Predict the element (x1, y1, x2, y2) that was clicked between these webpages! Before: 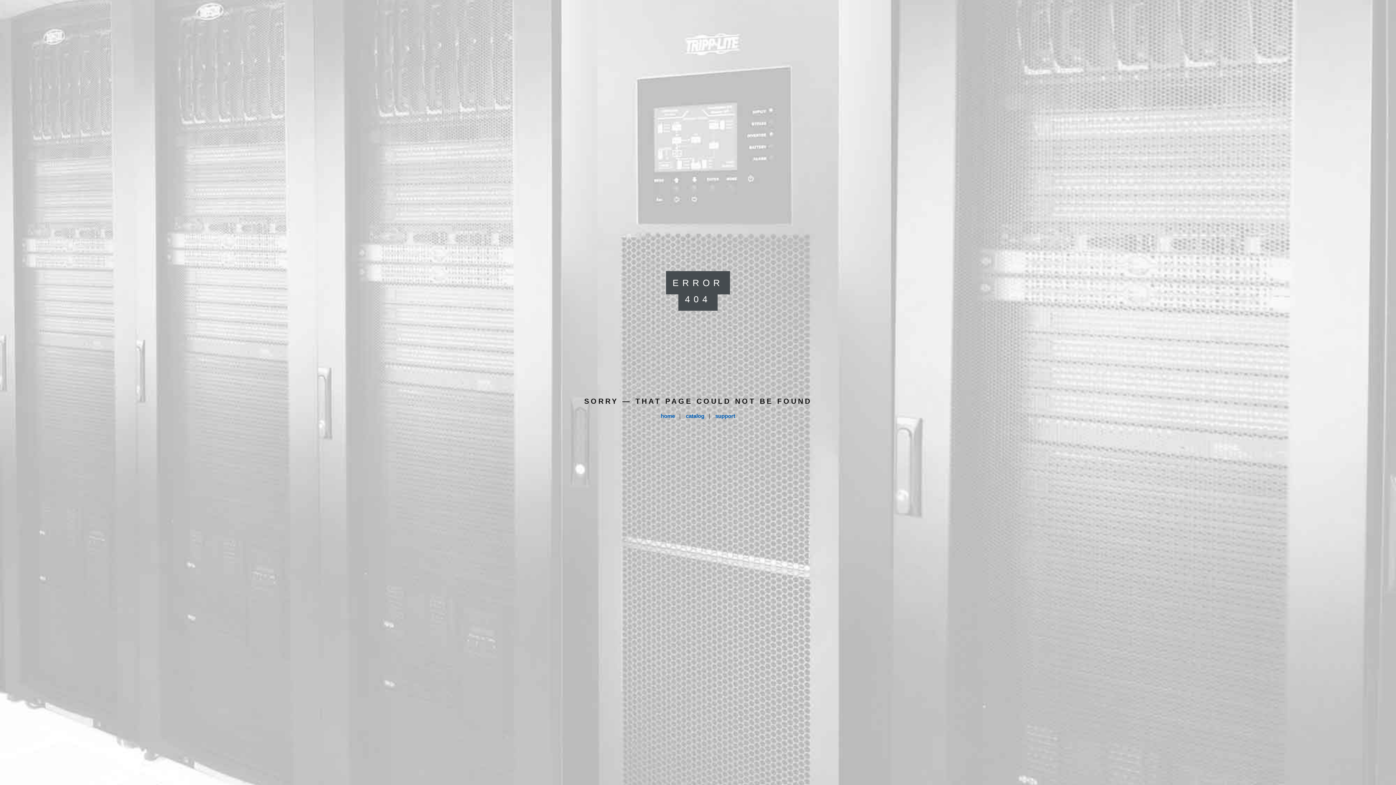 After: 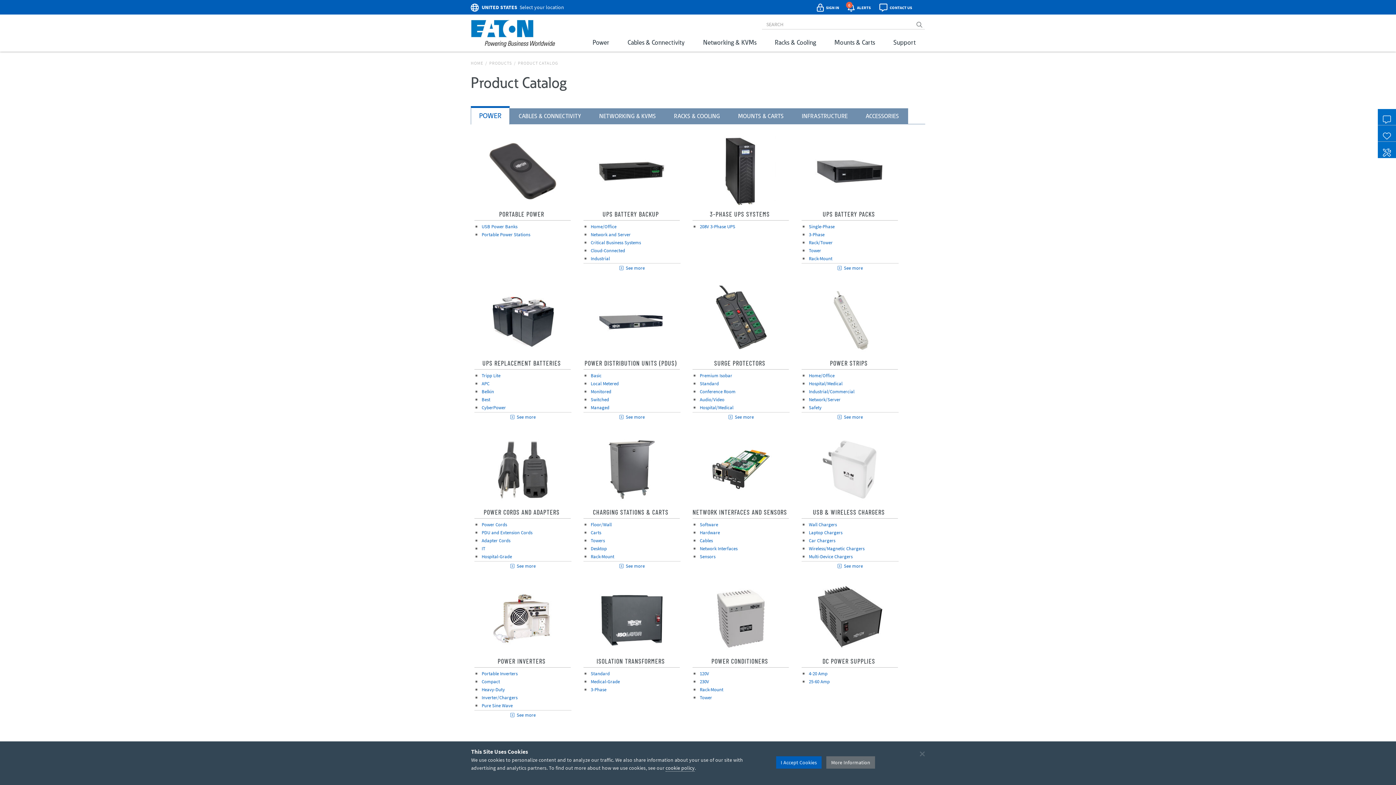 Action: label: catalog bbox: (686, 413, 704, 419)